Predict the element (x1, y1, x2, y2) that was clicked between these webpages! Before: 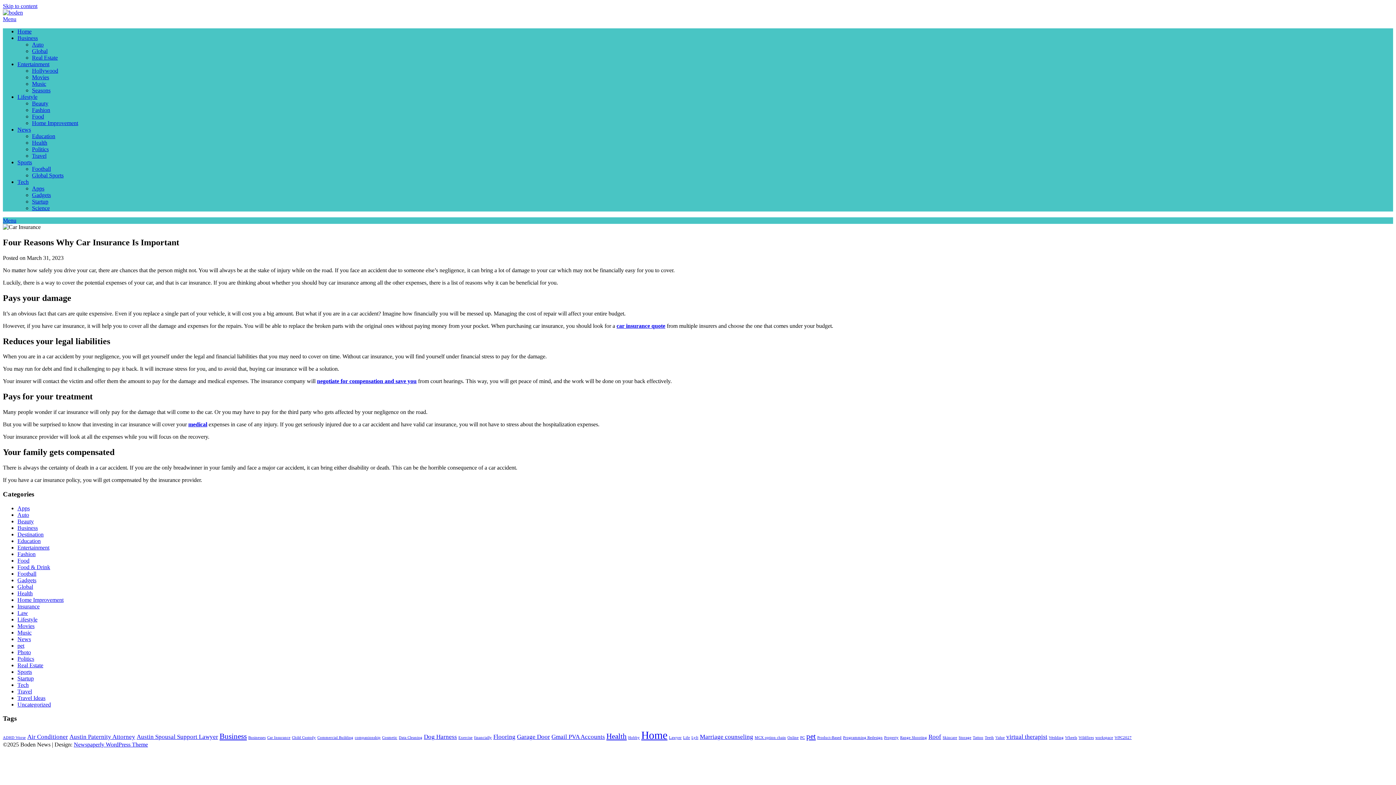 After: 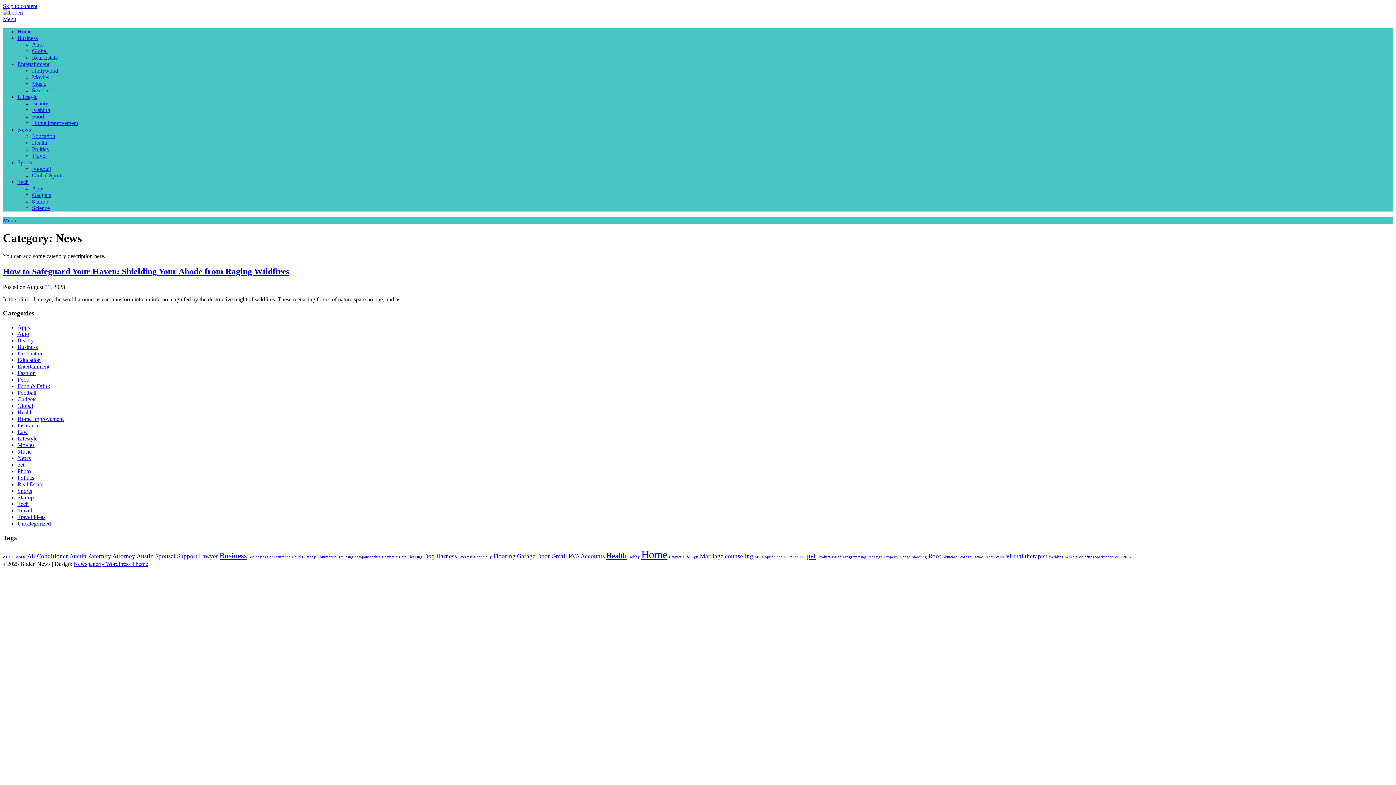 Action: bbox: (17, 636, 30, 642) label: News